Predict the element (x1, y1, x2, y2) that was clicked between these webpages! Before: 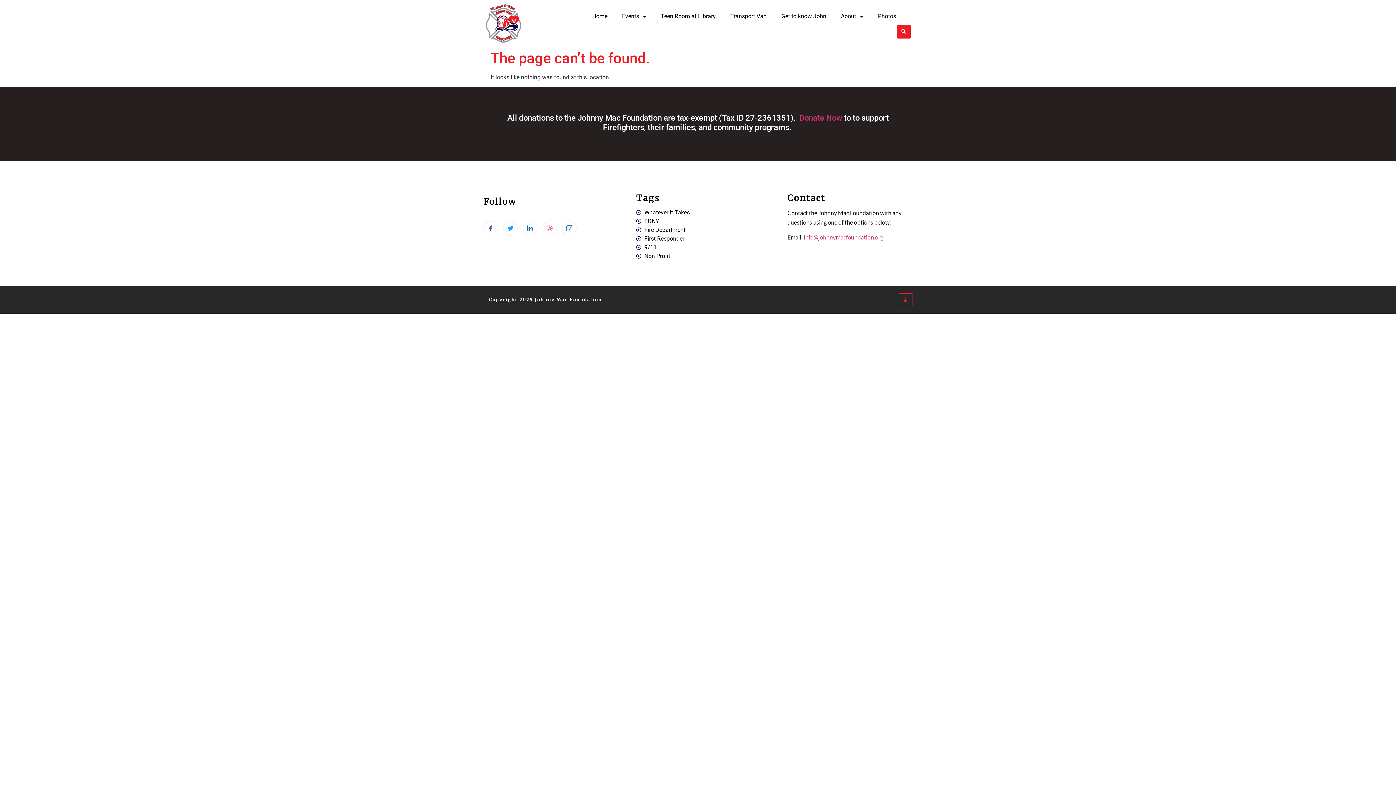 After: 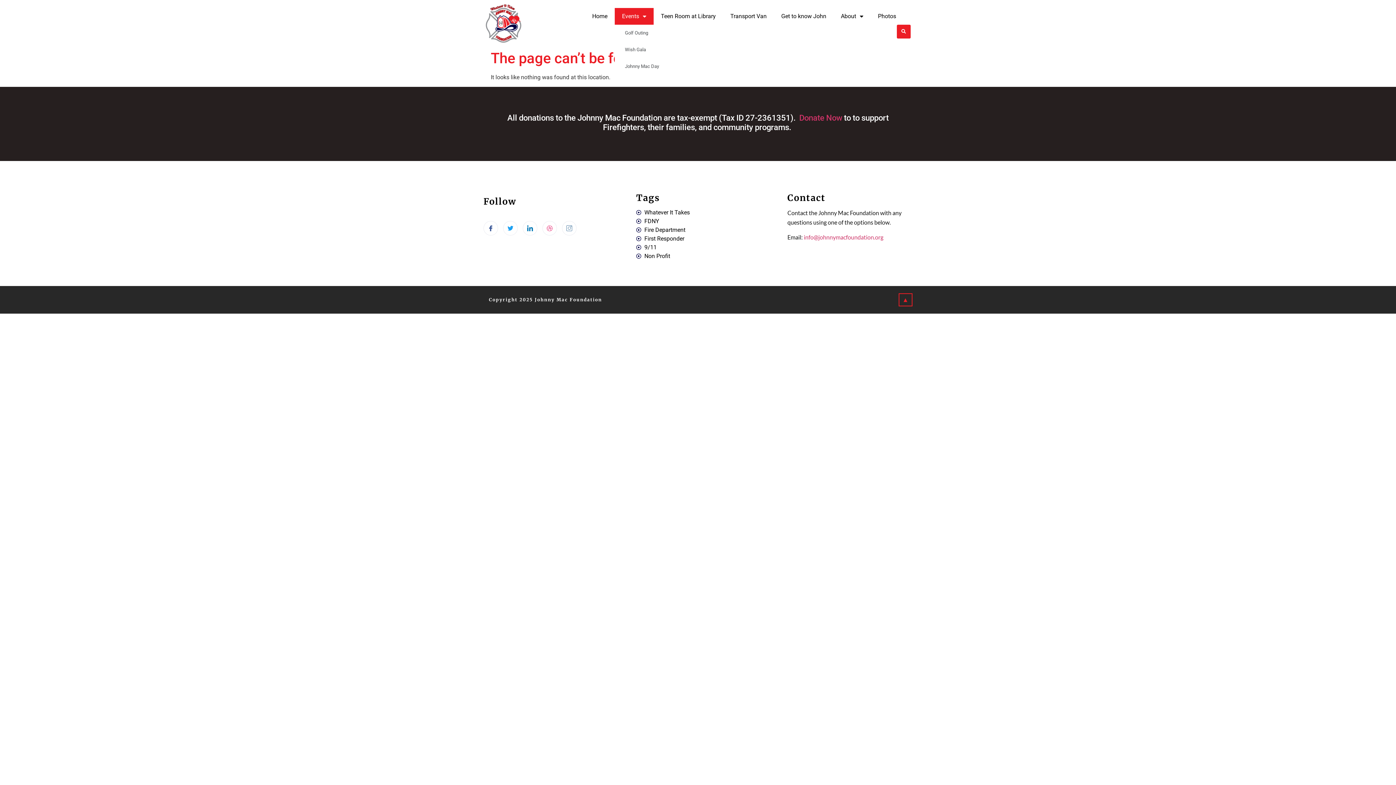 Action: bbox: (614, 8, 653, 24) label: Events